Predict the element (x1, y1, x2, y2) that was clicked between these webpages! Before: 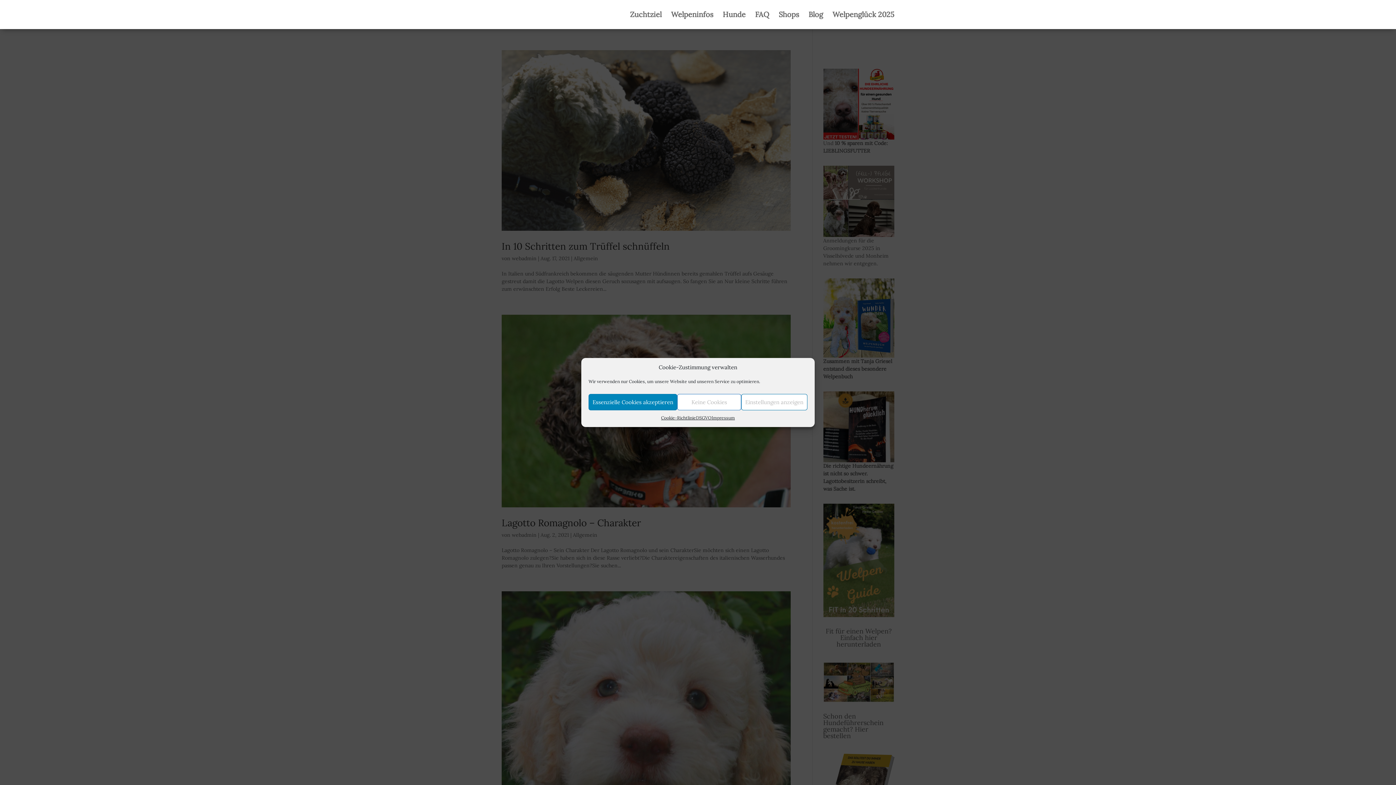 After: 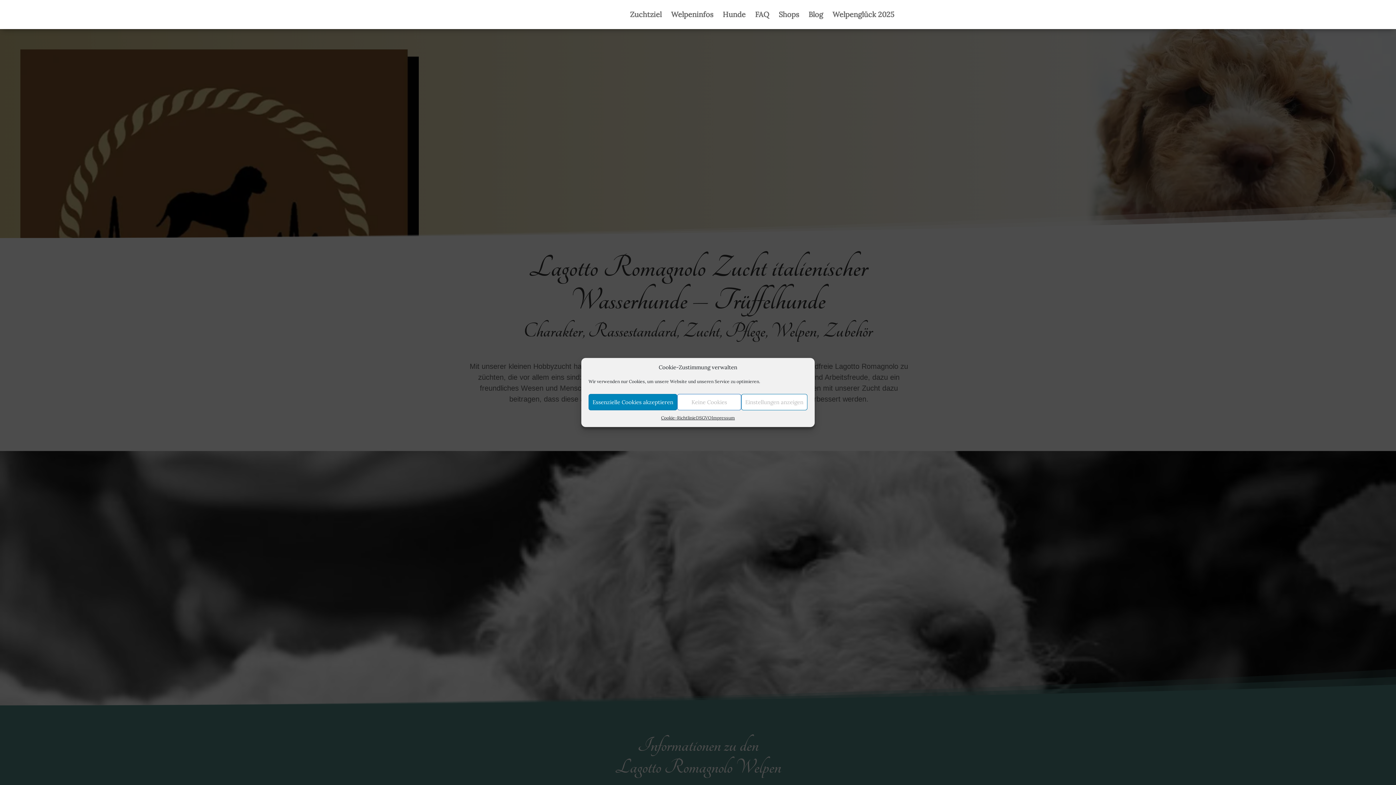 Action: bbox: (722, 12, 745, 29) label: Hunde